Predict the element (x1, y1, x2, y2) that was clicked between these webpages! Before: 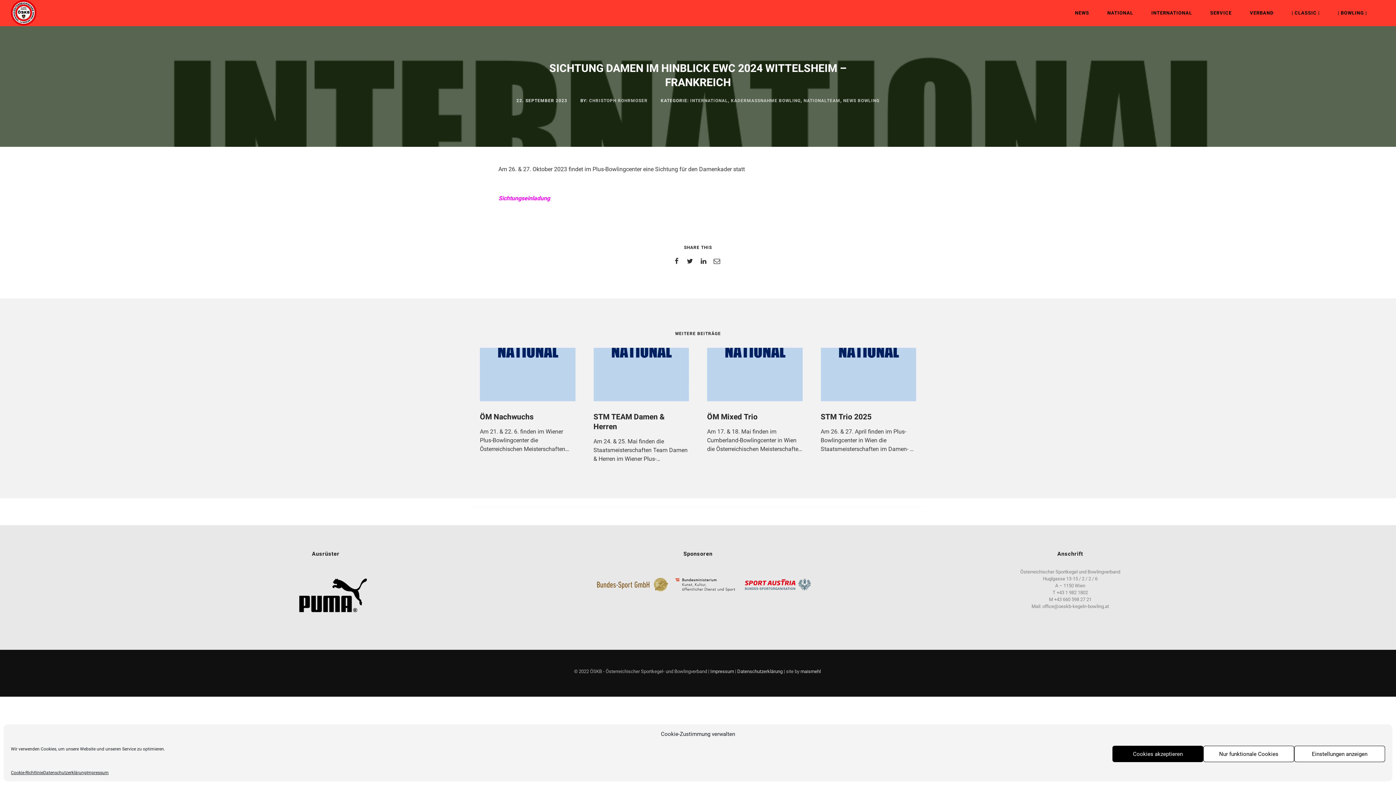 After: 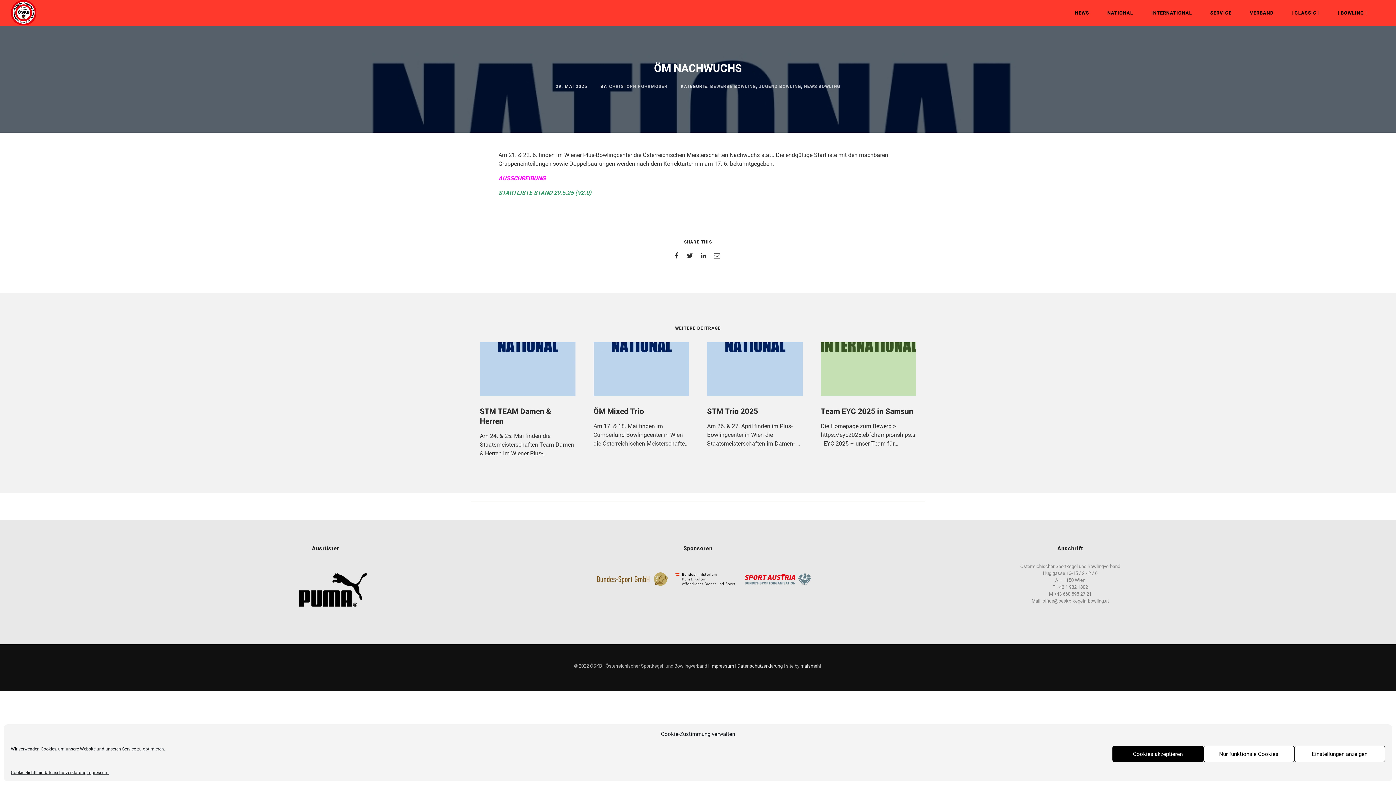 Action: bbox: (480, 348, 575, 453) label: ÖM Nachwuchs
Am 21. & 22. 6. finden im Wiener Plus-Bowlingcenter die Österreichischen Meisterschaften Nachwuchs statt. Die endgültige Startliste mit den machbaren